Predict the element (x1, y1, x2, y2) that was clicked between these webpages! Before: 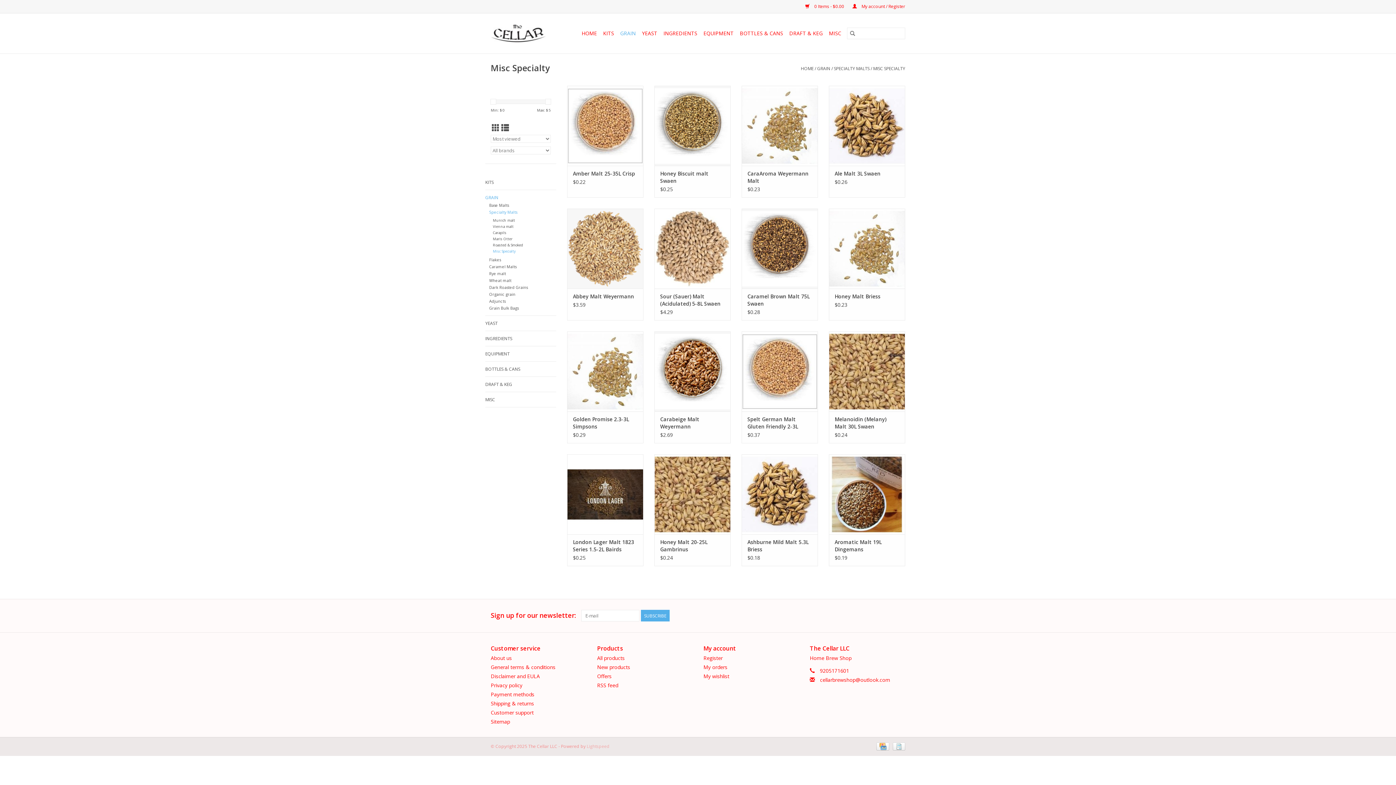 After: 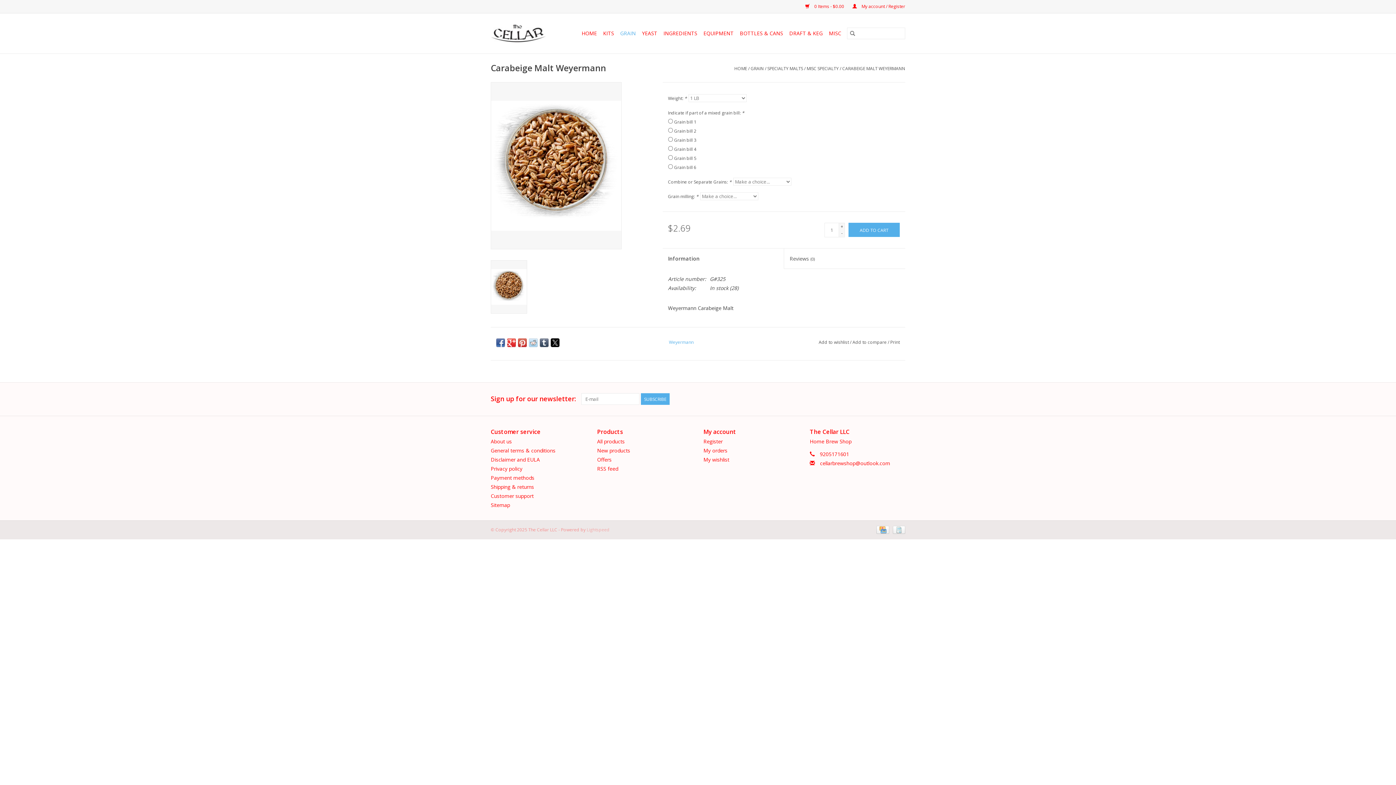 Action: label: Carabeige Malt Weyermann bbox: (660, 416, 725, 430)